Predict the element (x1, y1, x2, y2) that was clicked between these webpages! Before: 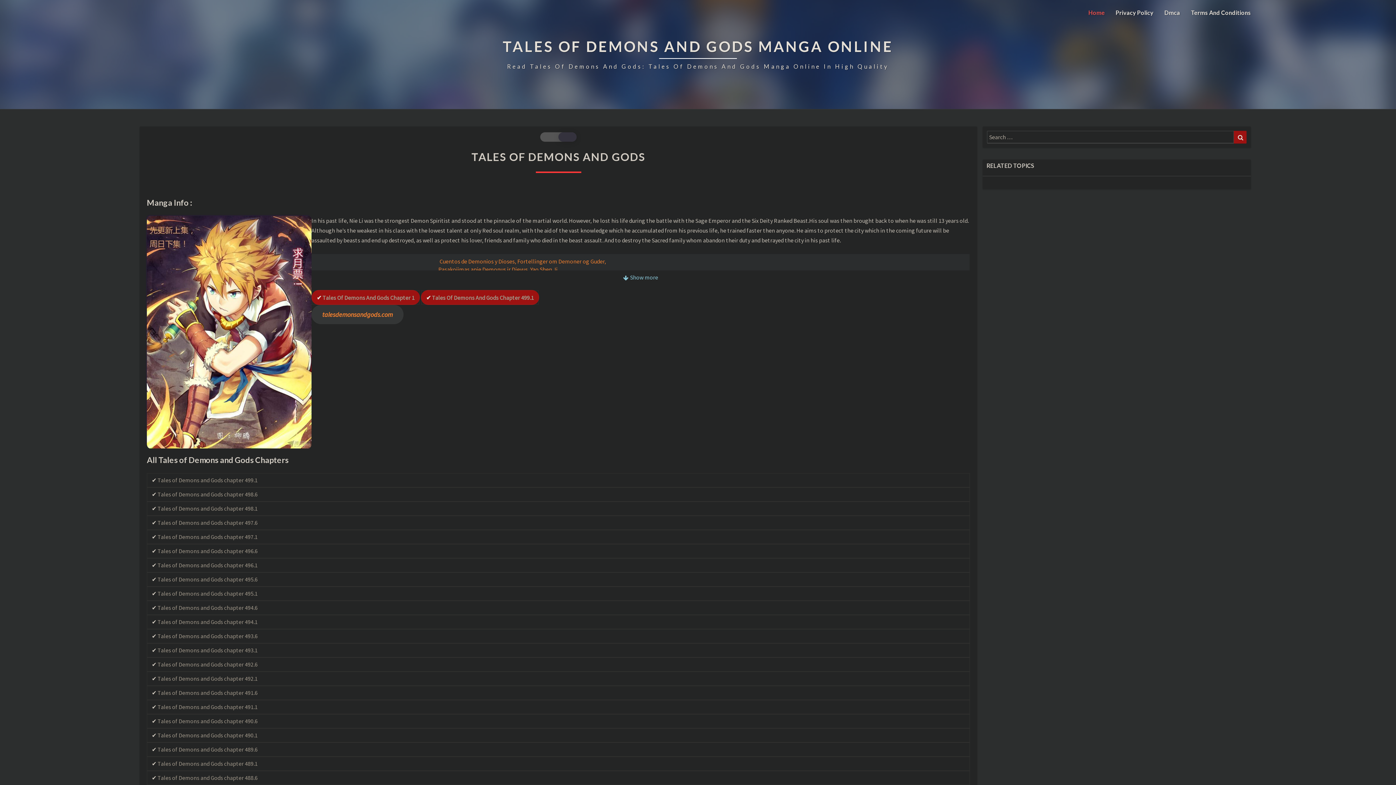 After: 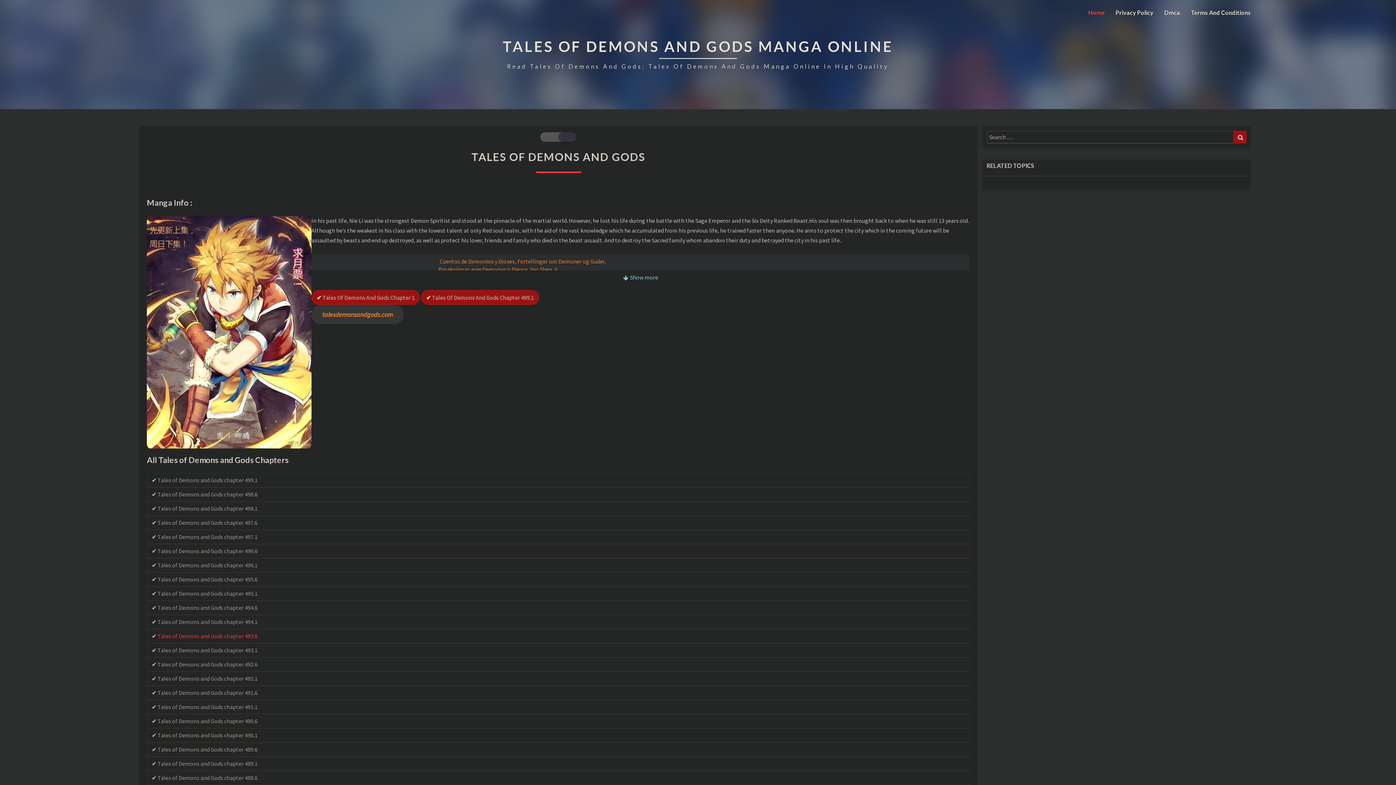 Action: bbox: (157, 632, 257, 640) label: Tales of Demons and Gods chapter 493.6